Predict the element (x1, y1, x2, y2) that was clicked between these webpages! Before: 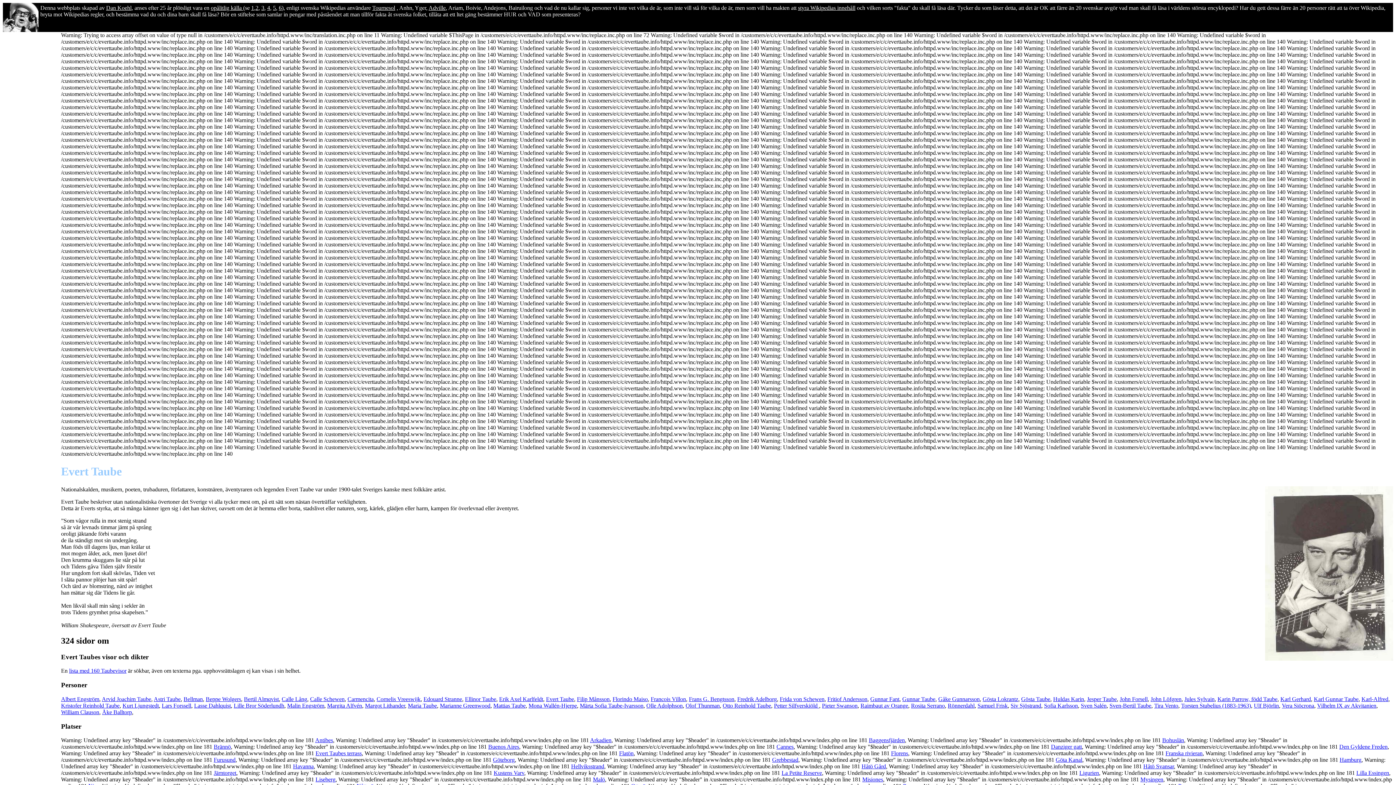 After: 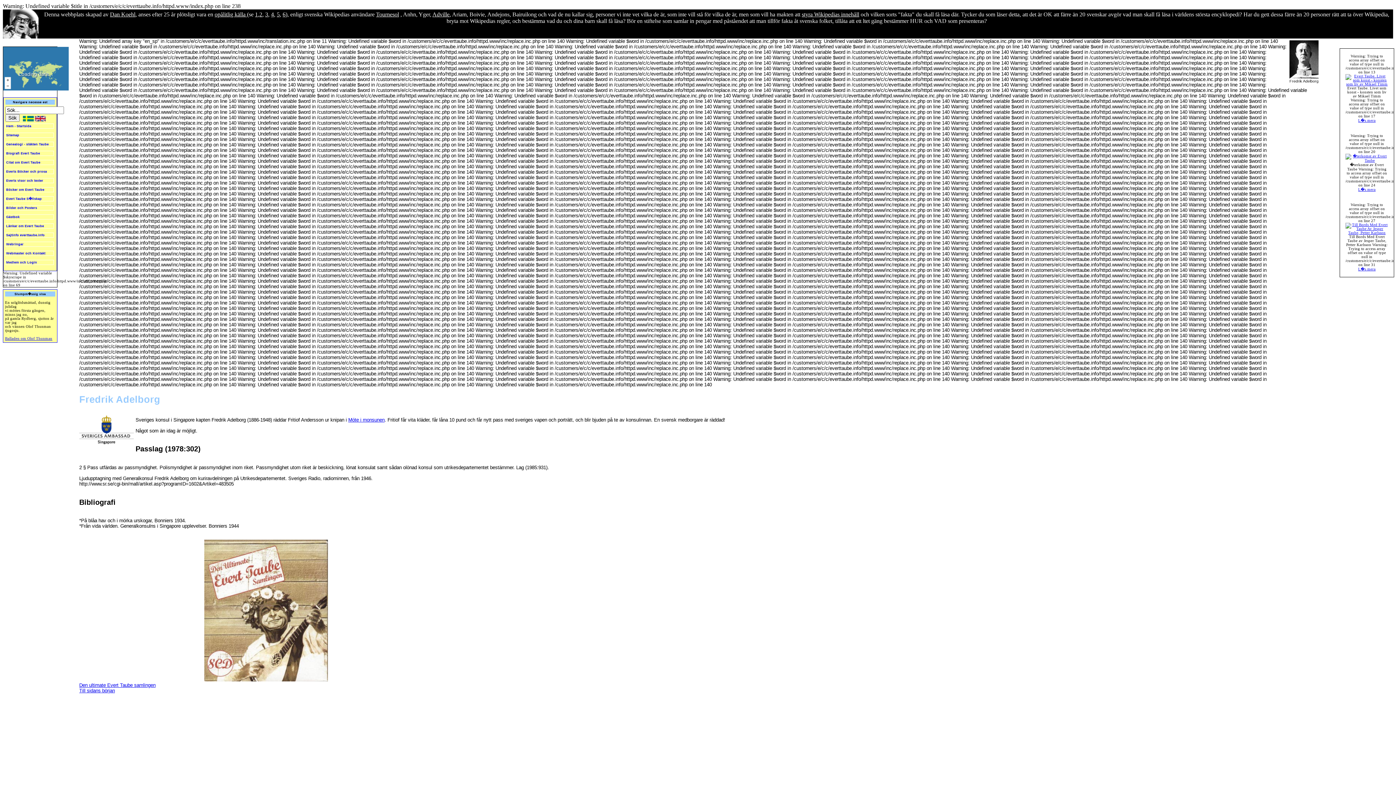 Action: bbox: (737, 696, 777, 702) label: Fredrik Adelborg